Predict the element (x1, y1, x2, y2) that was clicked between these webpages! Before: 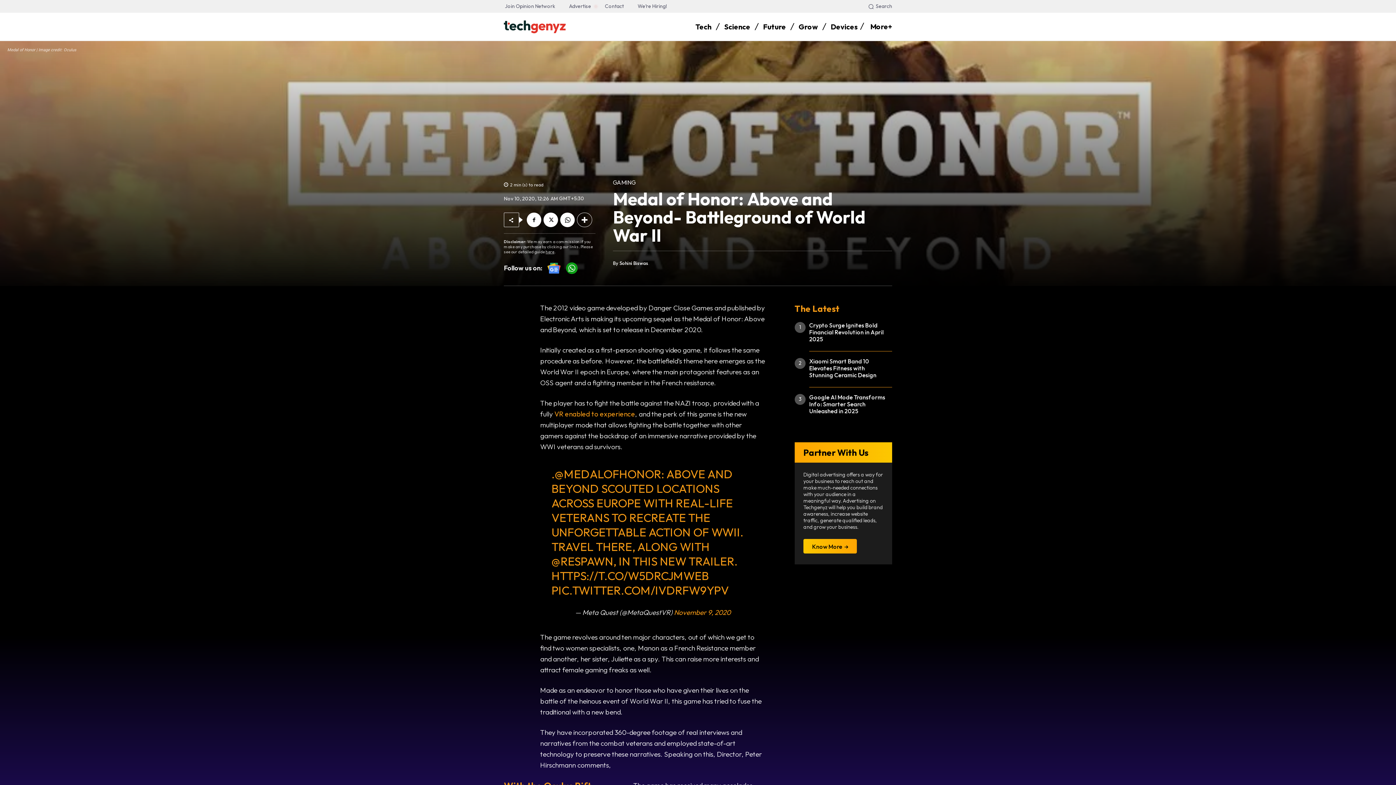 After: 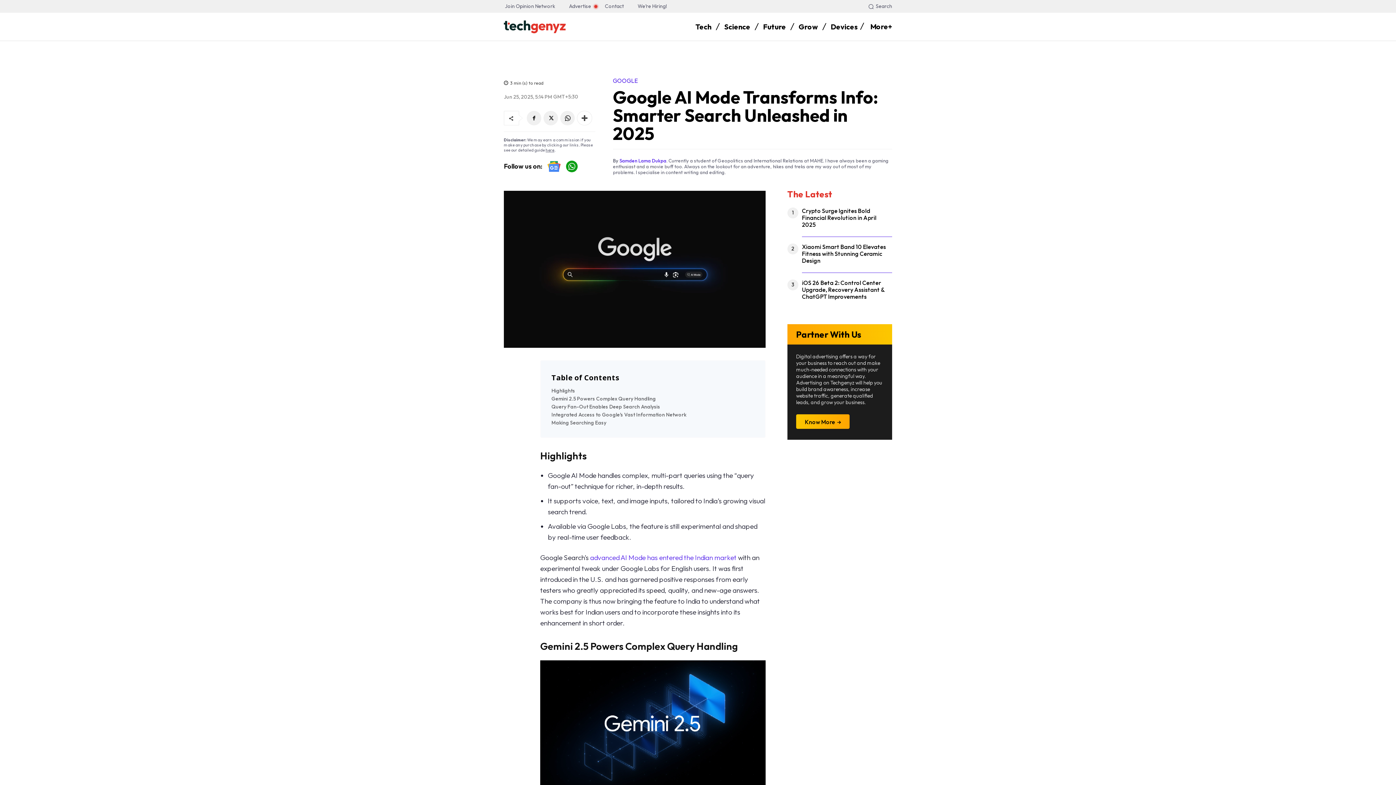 Action: label: Google AI Mode Transforms Info: Smarter Search Unleashed in 2025 bbox: (809, 393, 885, 414)